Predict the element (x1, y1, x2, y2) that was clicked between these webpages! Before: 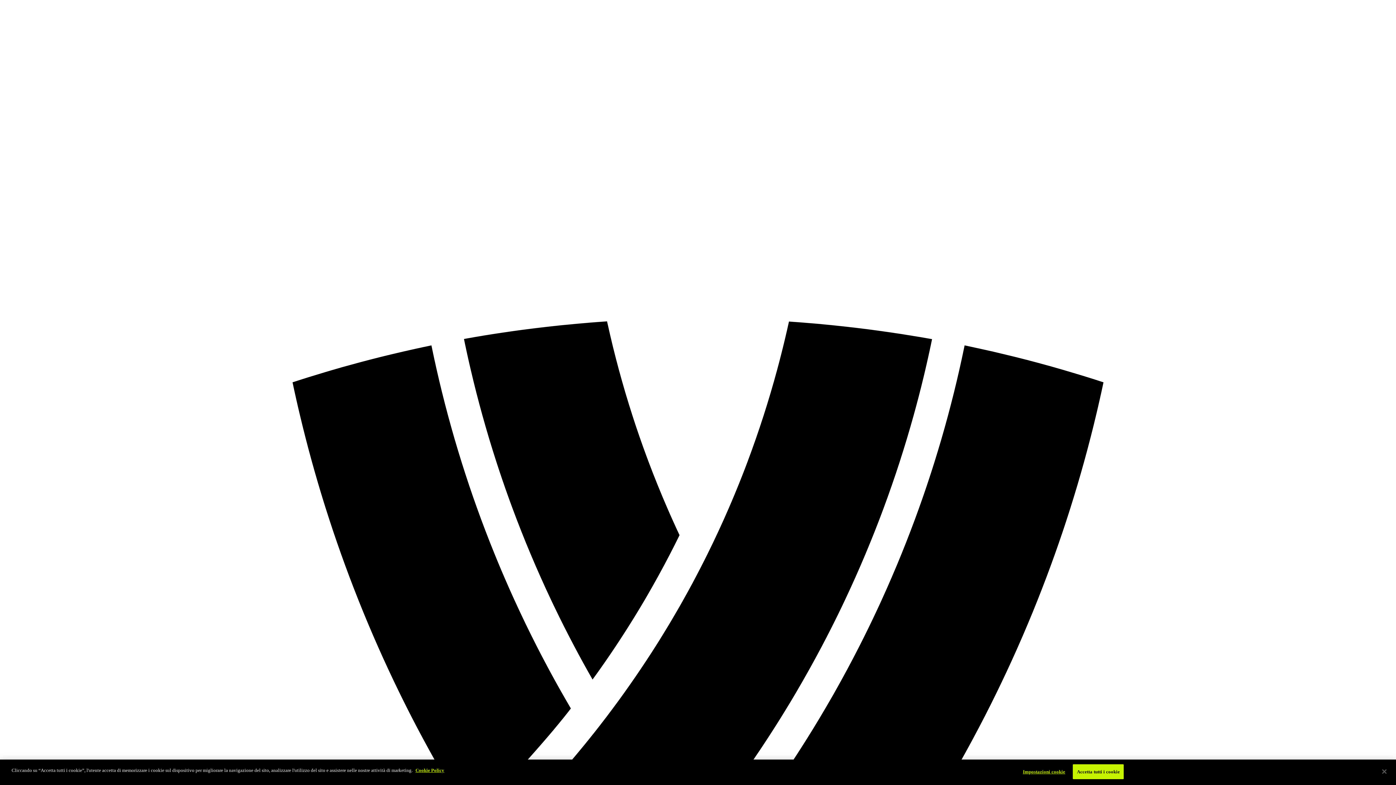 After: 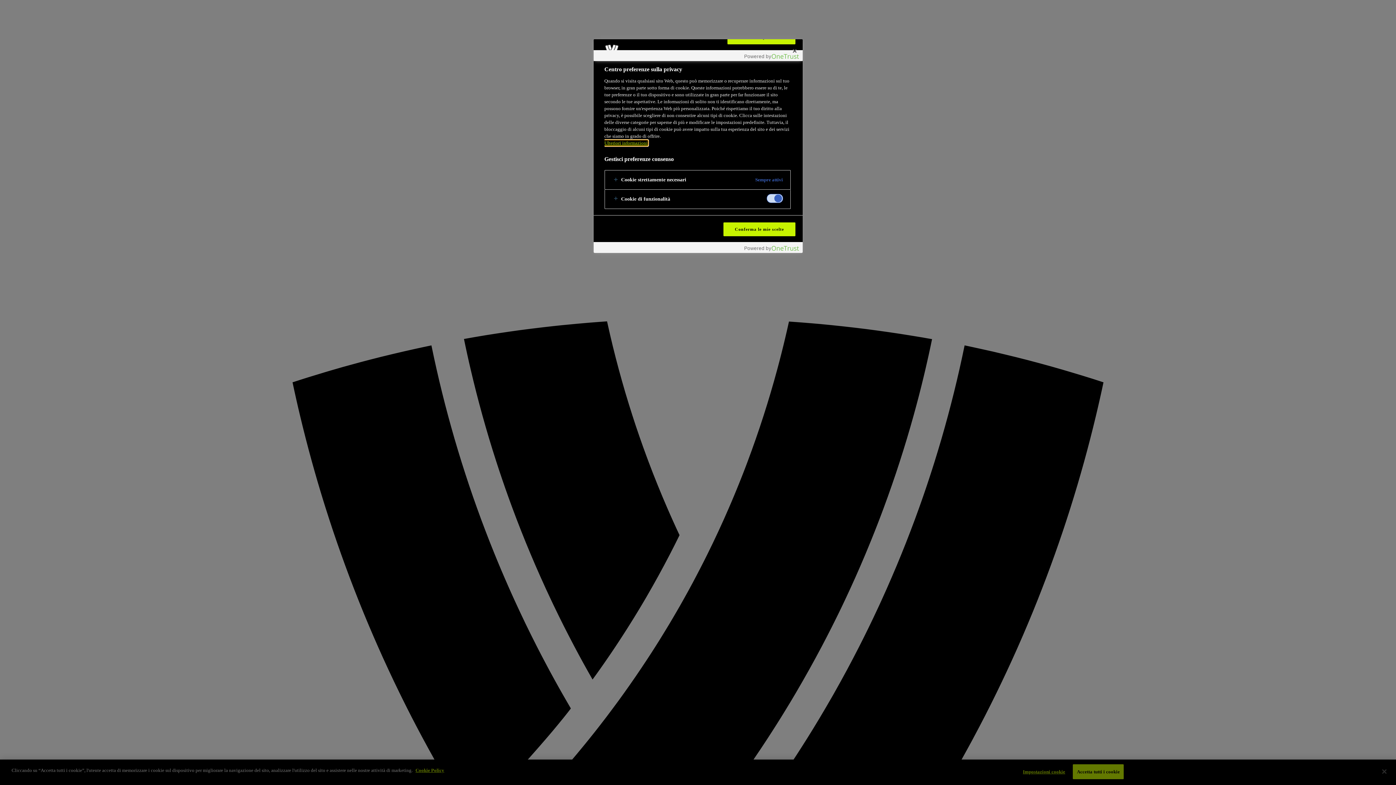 Action: label: Impostazioni cookie bbox: (1021, 765, 1067, 779)